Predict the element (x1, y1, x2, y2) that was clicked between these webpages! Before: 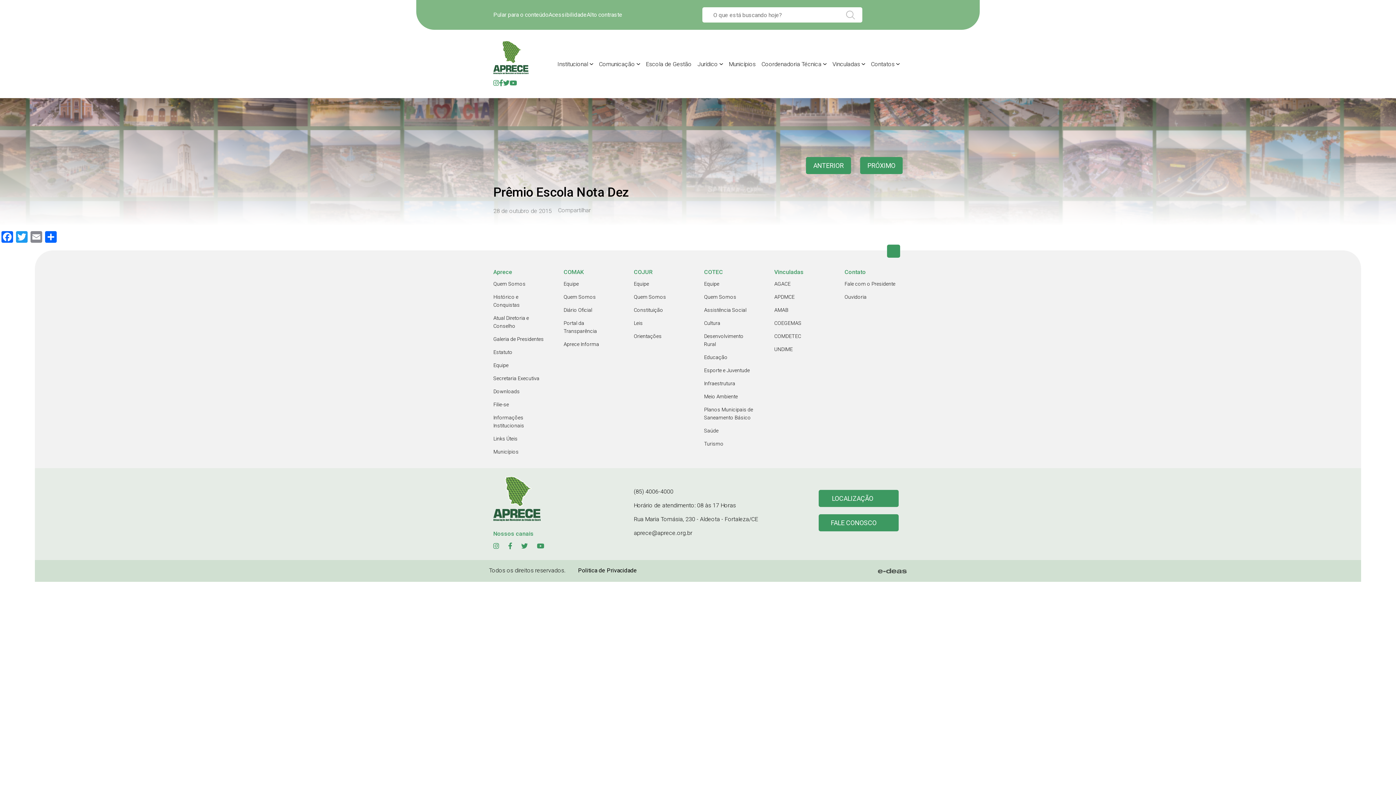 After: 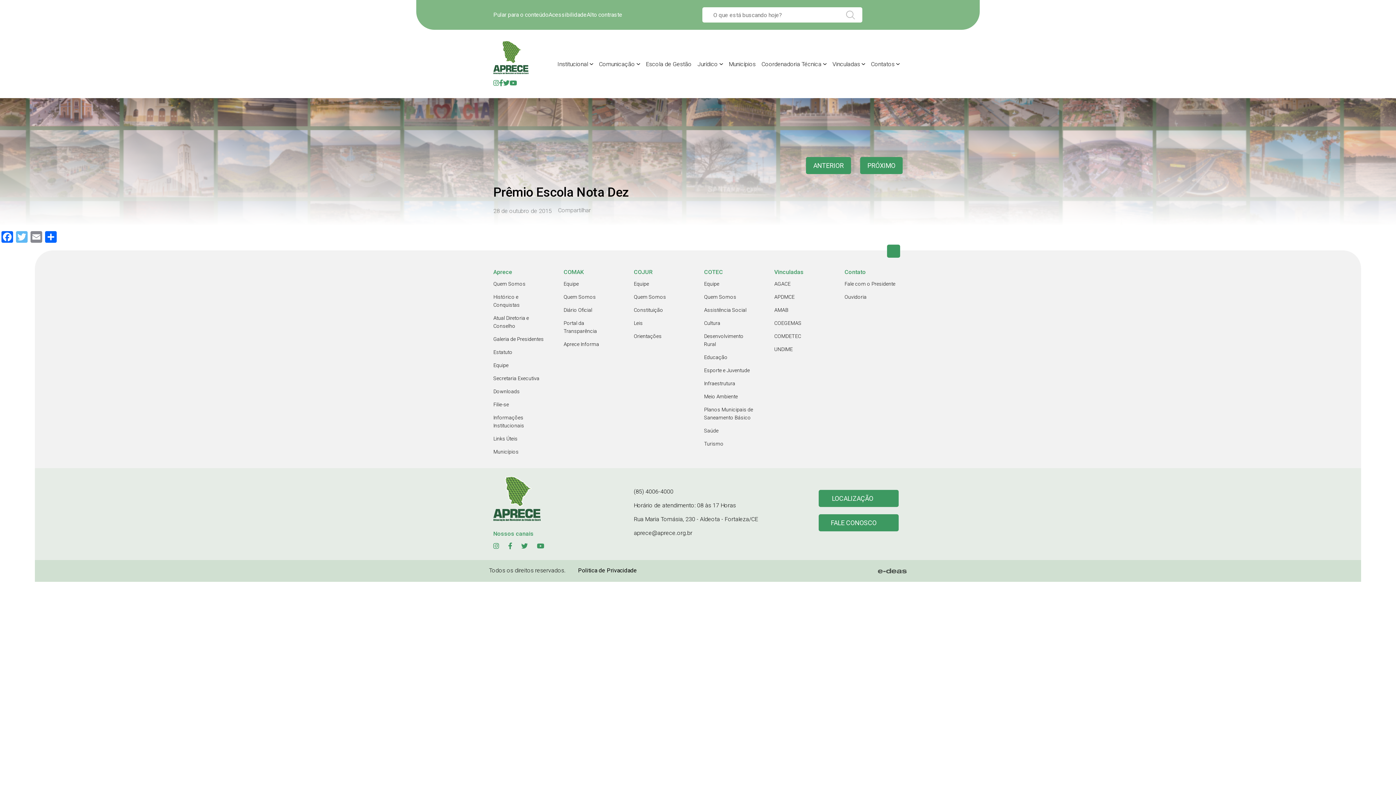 Action: bbox: (14, 231, 29, 244) label: Twitter